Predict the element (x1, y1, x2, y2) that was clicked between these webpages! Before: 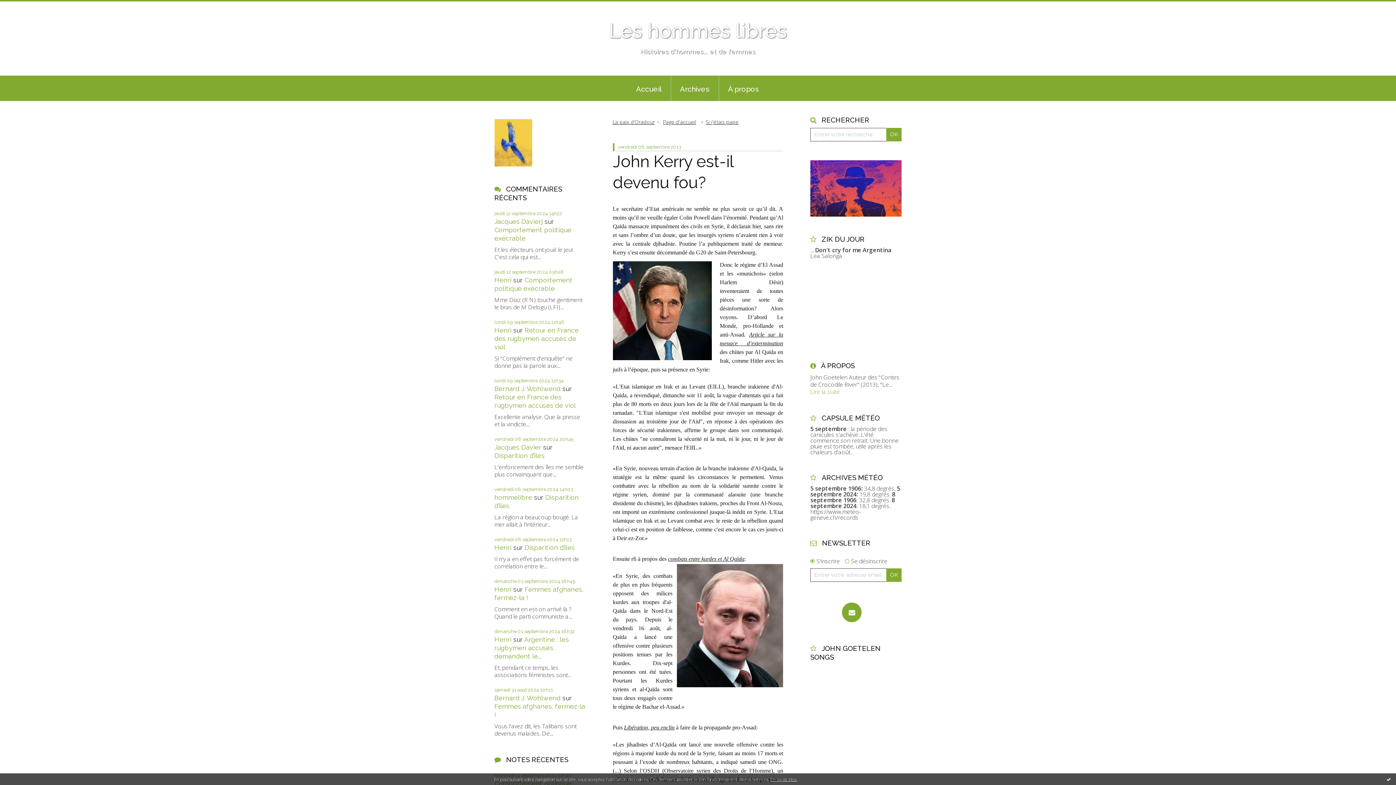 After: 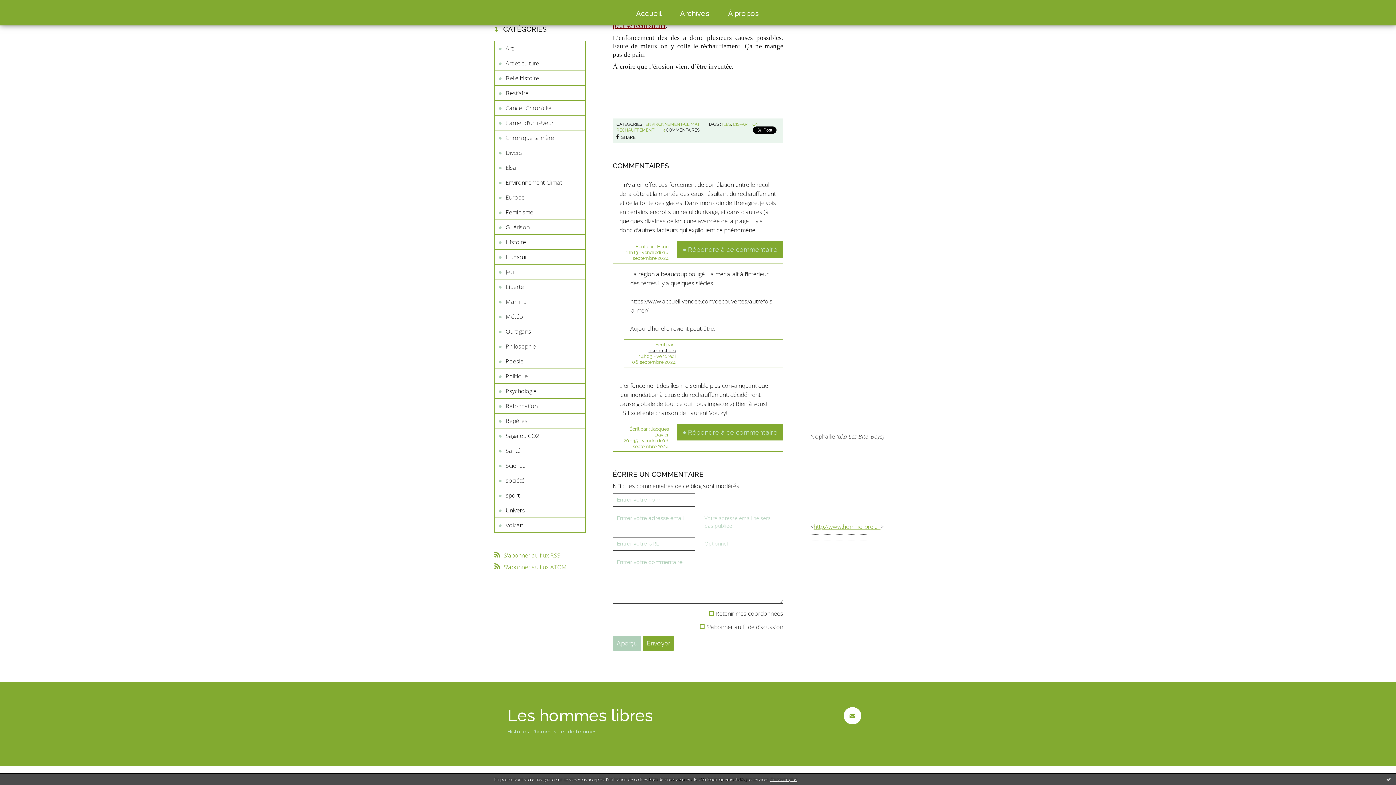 Action: bbox: (494, 493, 532, 501) label: hommelibre